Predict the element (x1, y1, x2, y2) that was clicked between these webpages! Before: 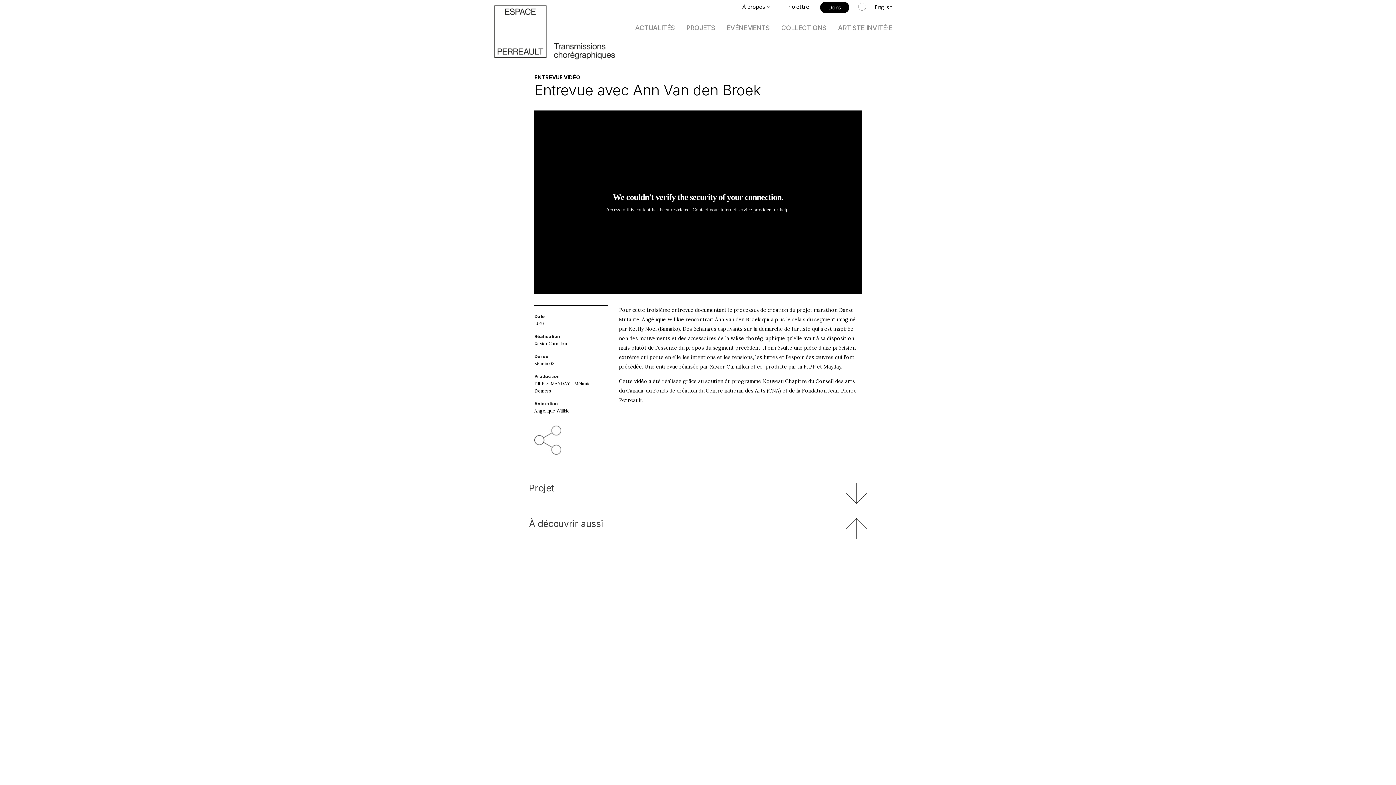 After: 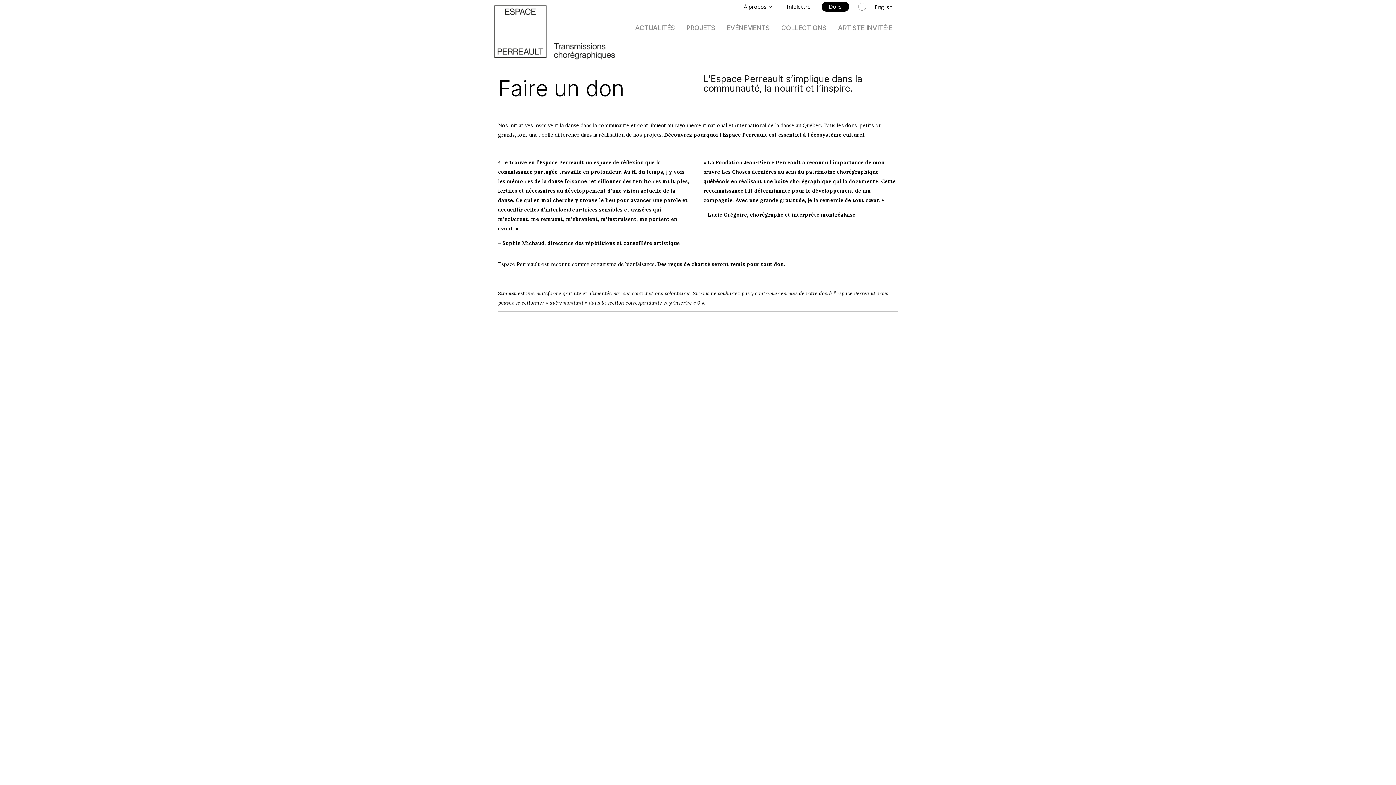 Action: label: Dons bbox: (820, 1, 849, 13)